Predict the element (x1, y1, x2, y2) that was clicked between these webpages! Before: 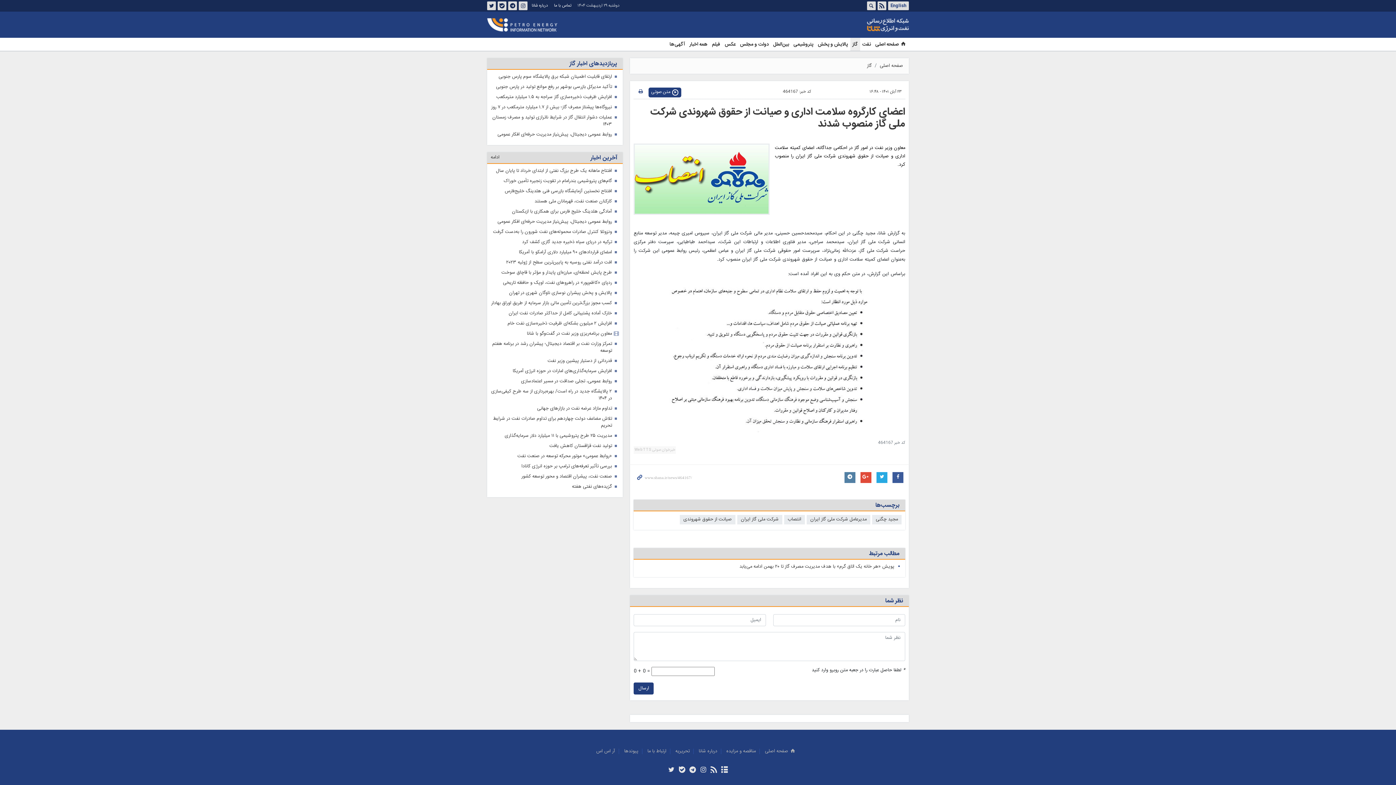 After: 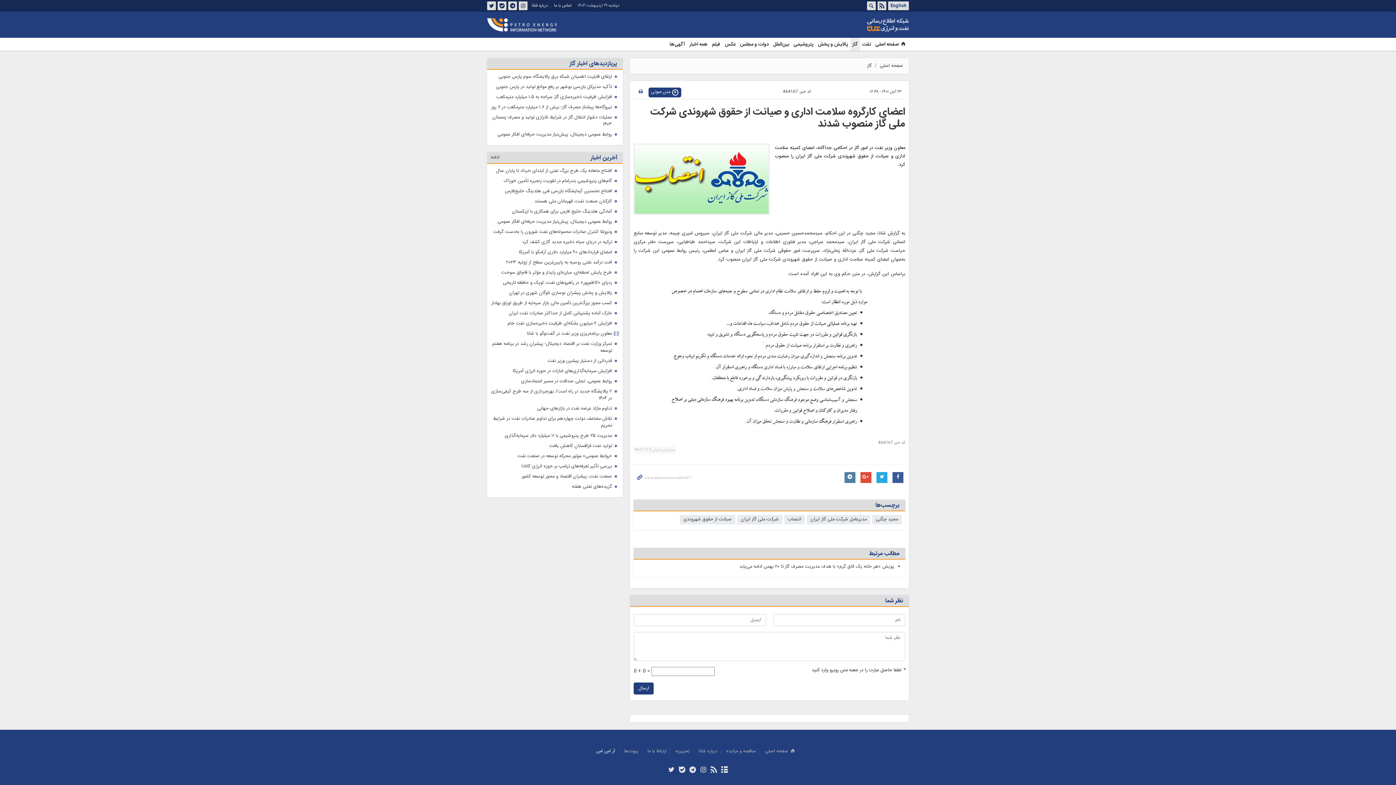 Action: label: آر اس اس bbox: (596, 747, 615, 755)